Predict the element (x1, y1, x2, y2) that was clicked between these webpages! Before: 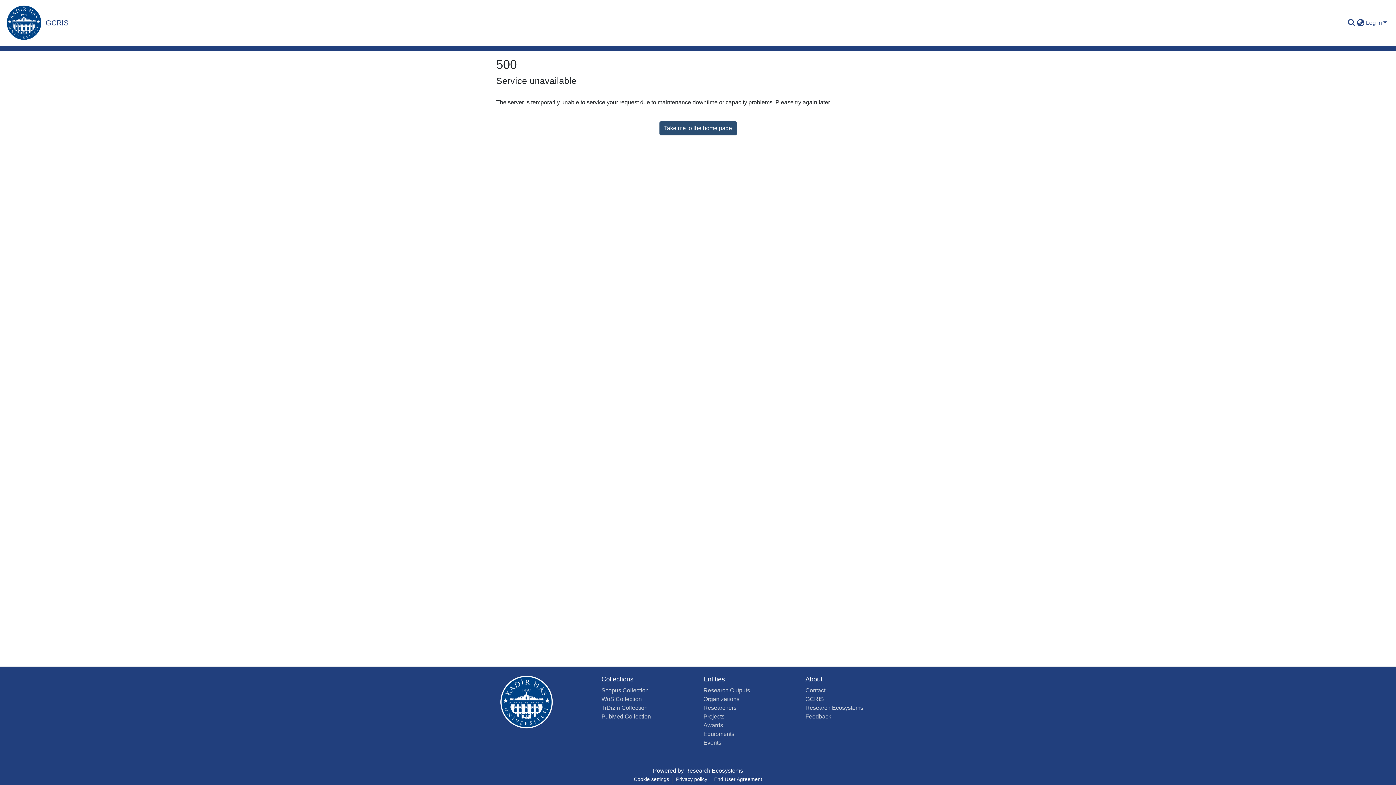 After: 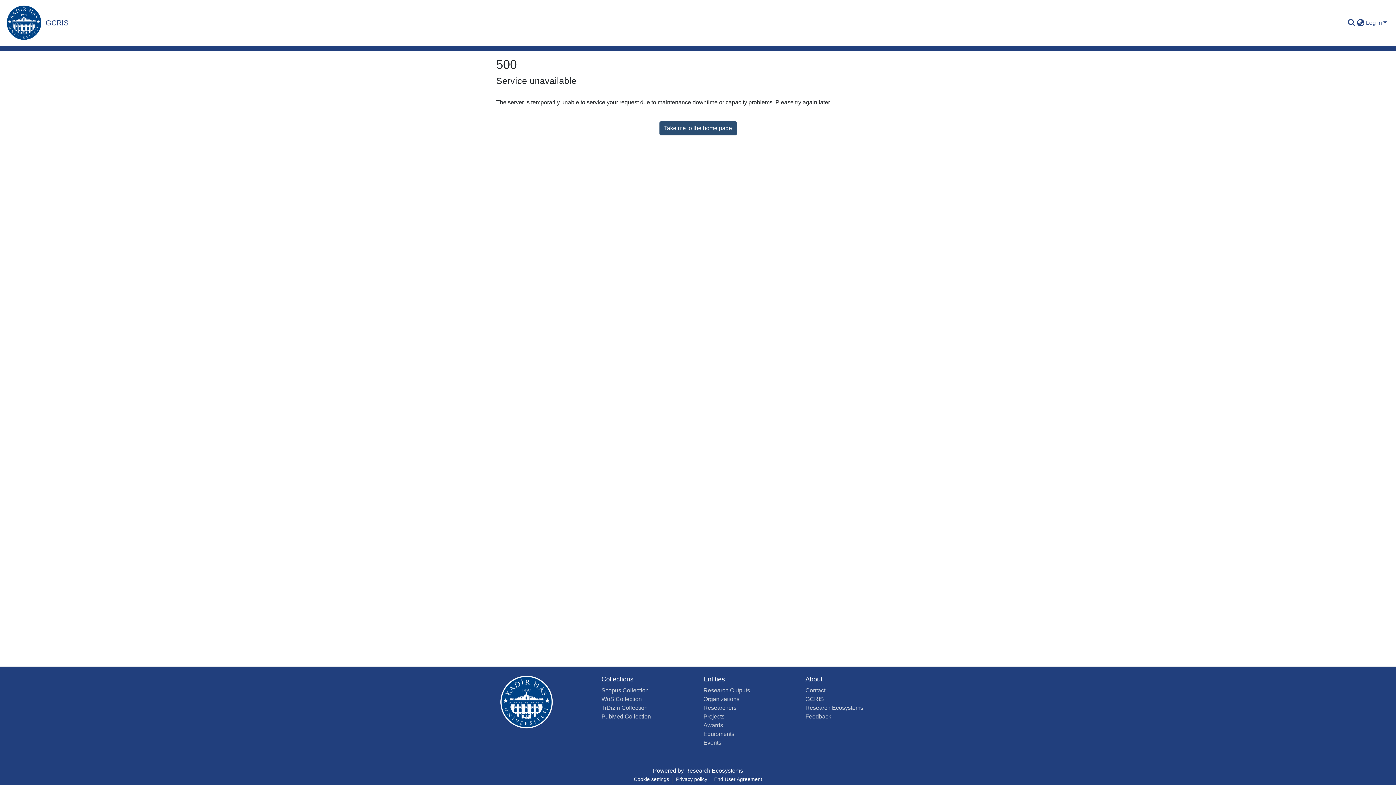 Action: label: TrDizin Collection bbox: (601, 705, 647, 711)